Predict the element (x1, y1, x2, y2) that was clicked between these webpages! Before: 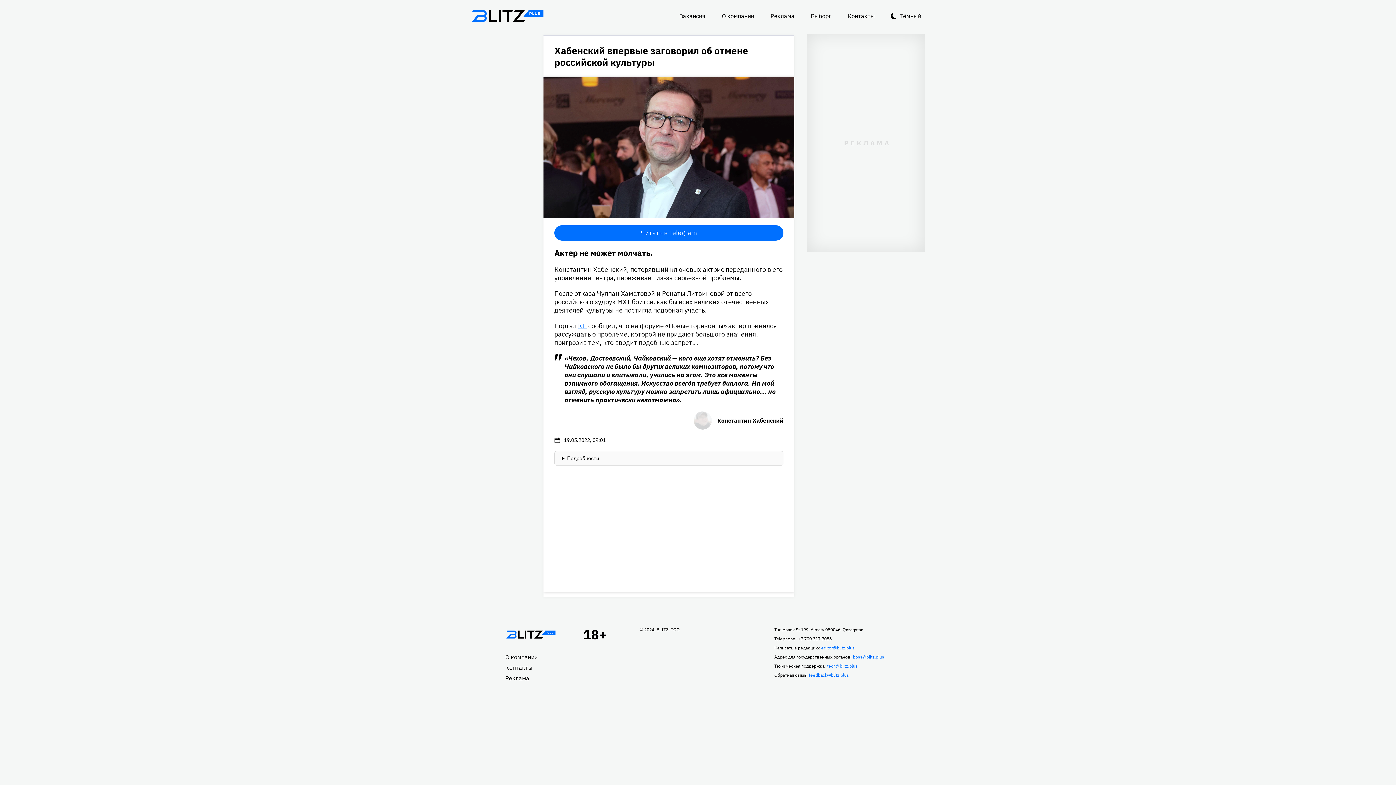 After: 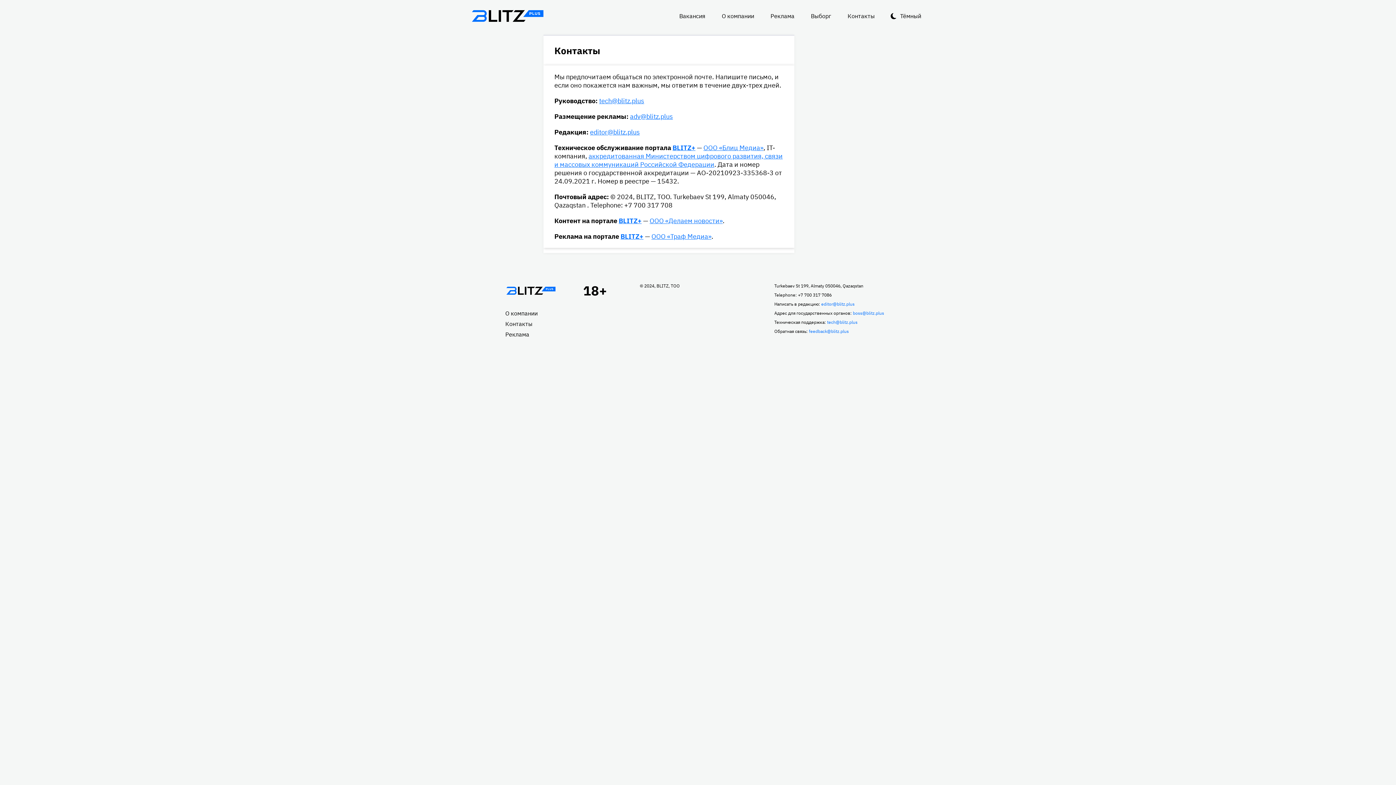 Action: bbox: (842, 7, 880, 24) label: Контакты